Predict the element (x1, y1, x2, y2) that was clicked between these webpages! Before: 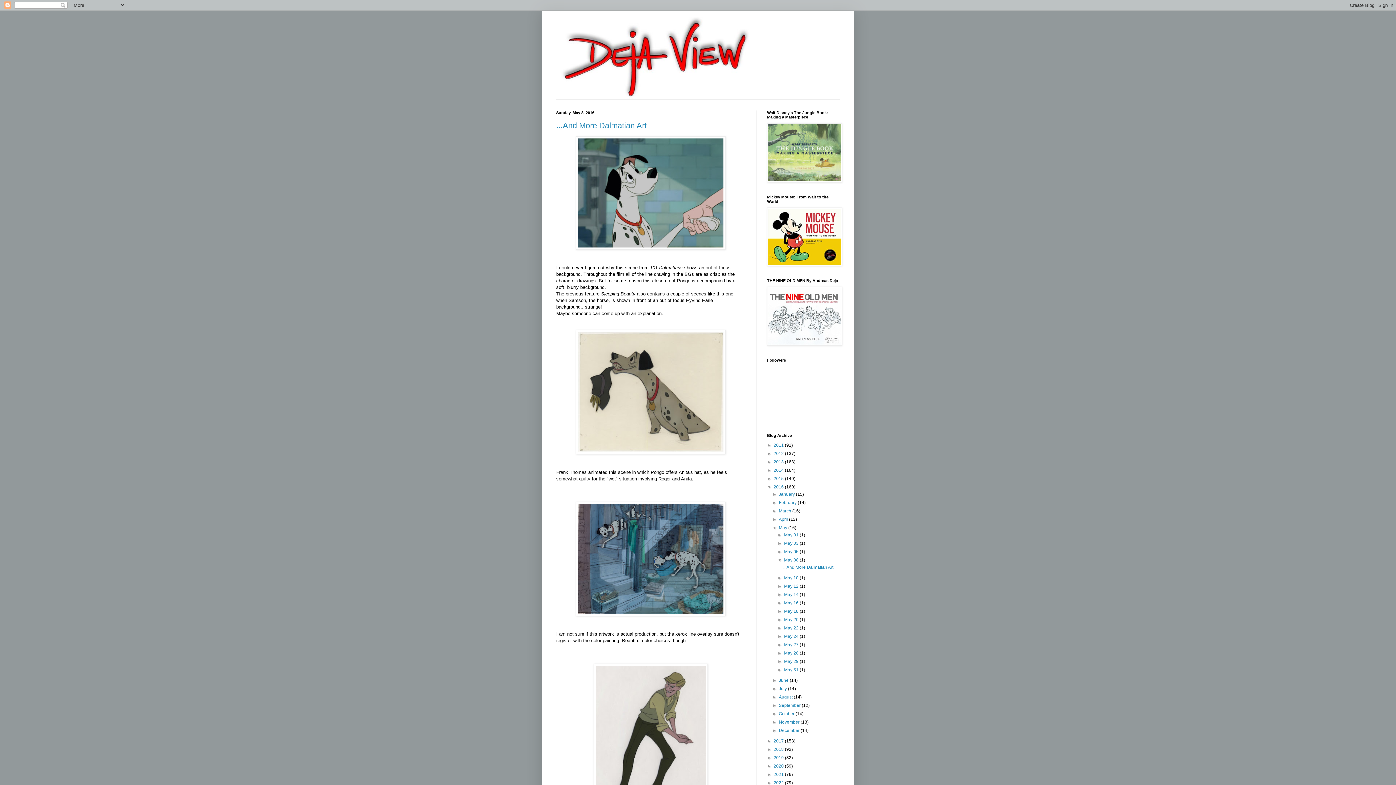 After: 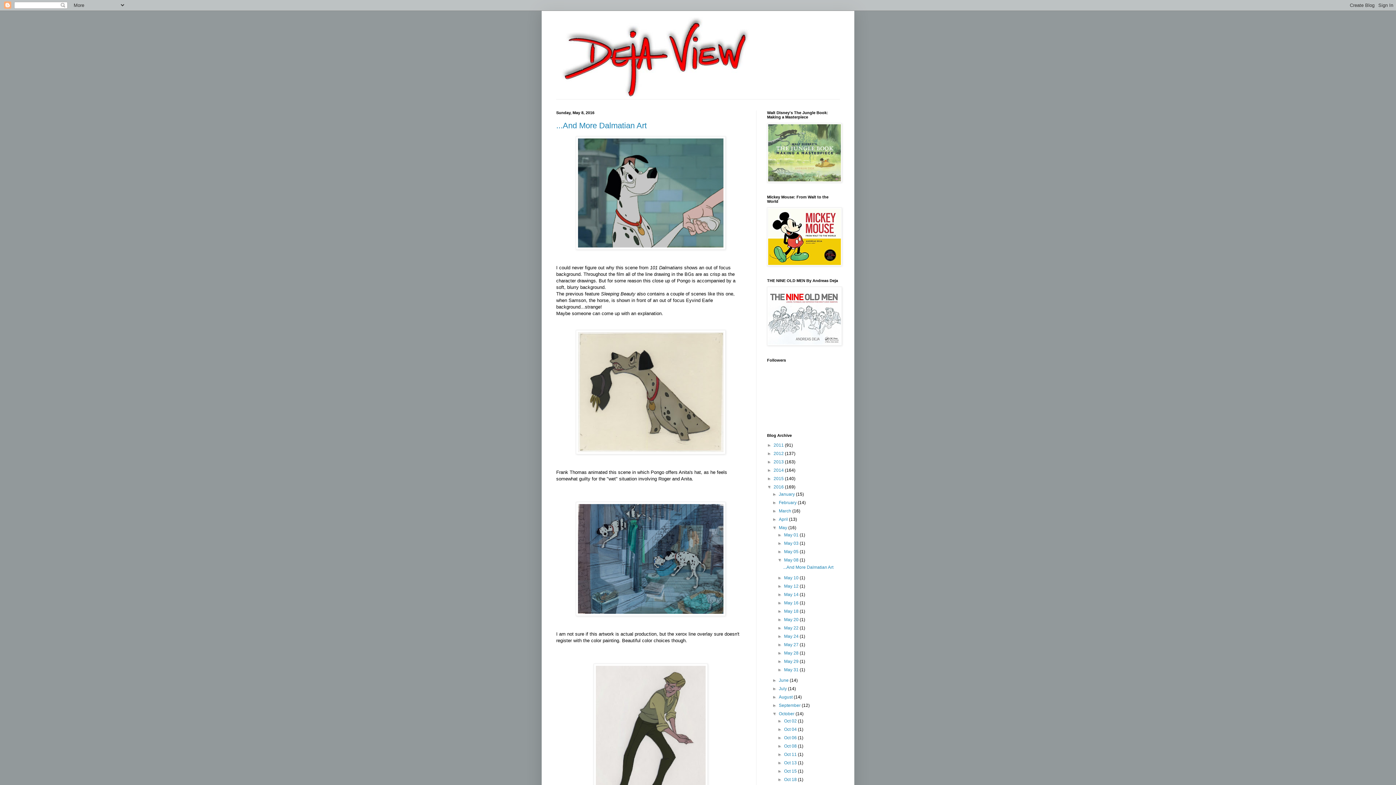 Action: bbox: (772, 711, 779, 716) label: ►  